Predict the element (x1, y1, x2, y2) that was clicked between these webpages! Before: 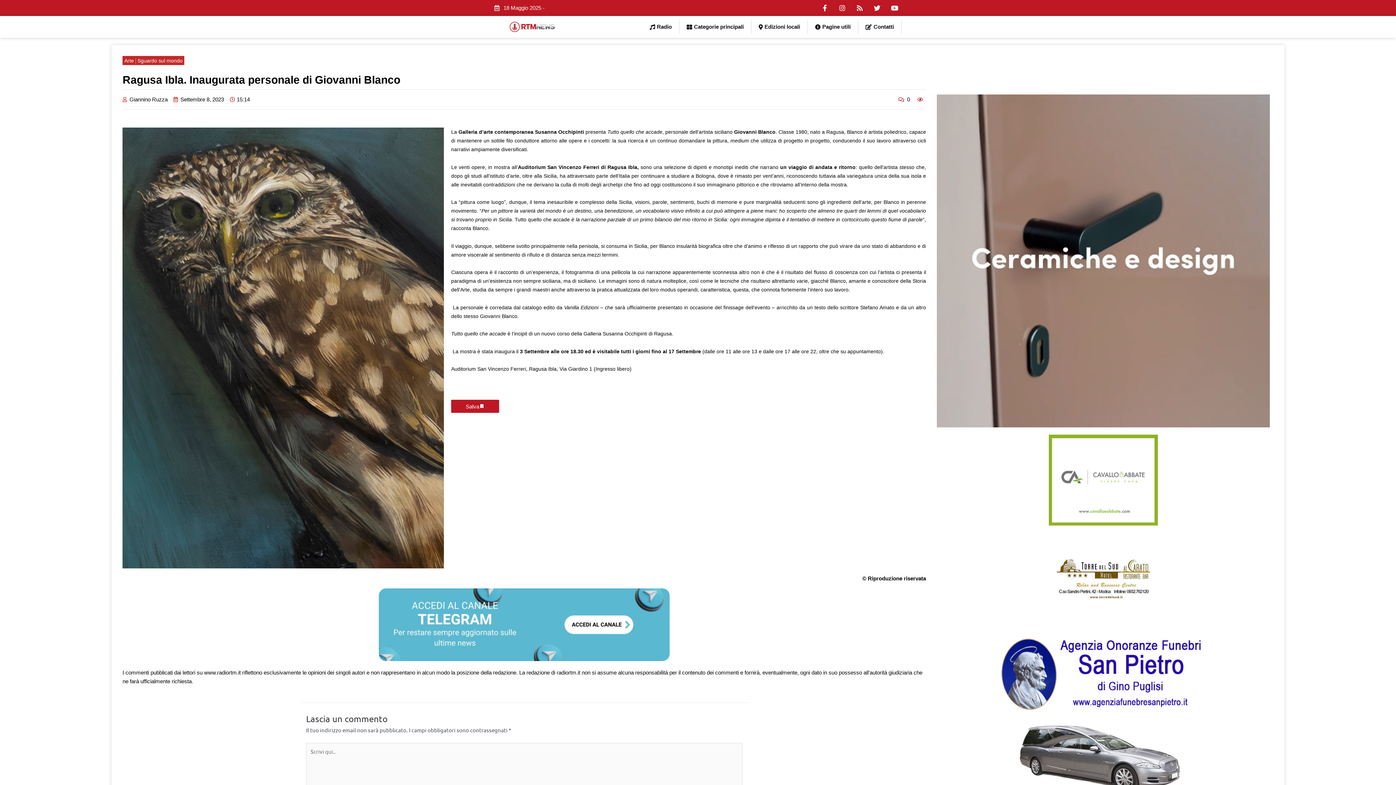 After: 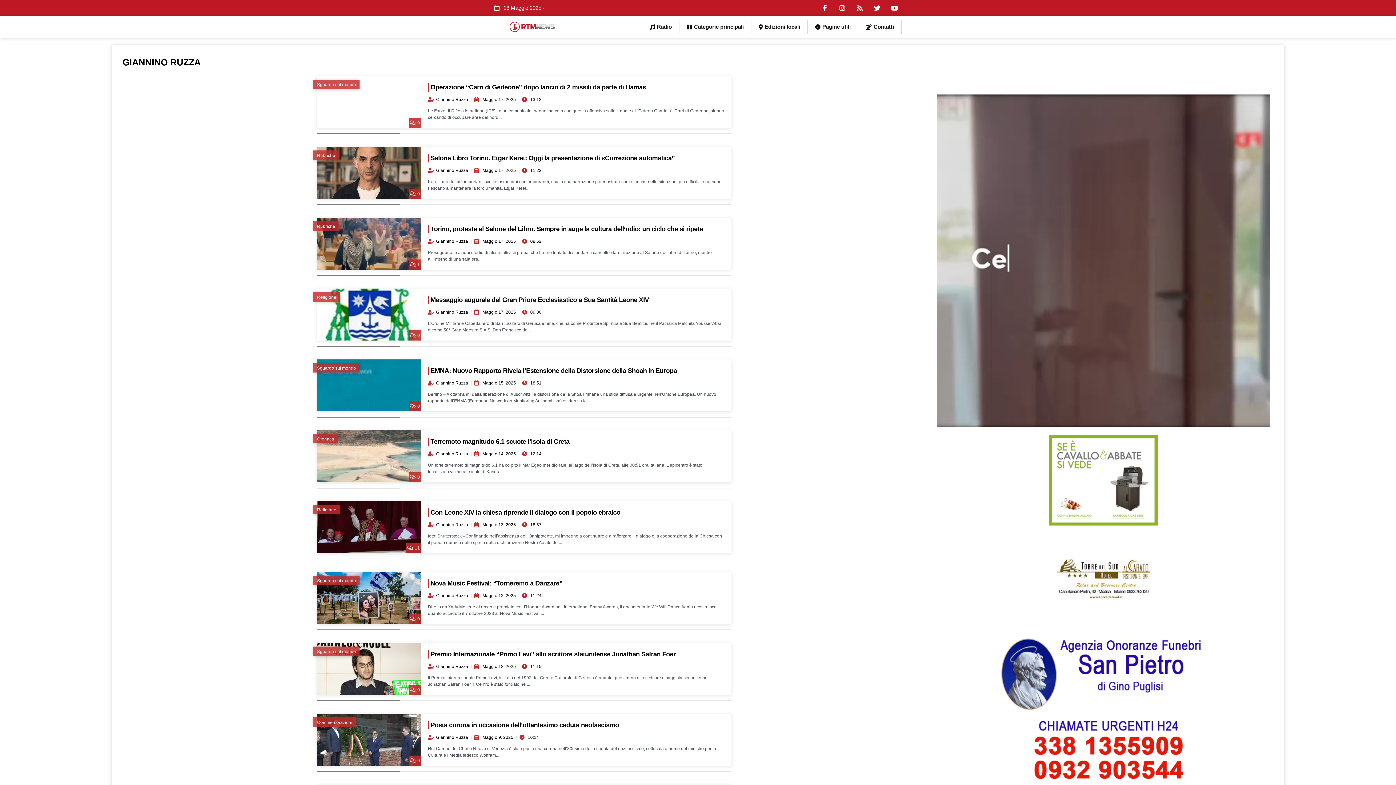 Action: bbox: (122, 95, 167, 104) label: Giannino Ruzza